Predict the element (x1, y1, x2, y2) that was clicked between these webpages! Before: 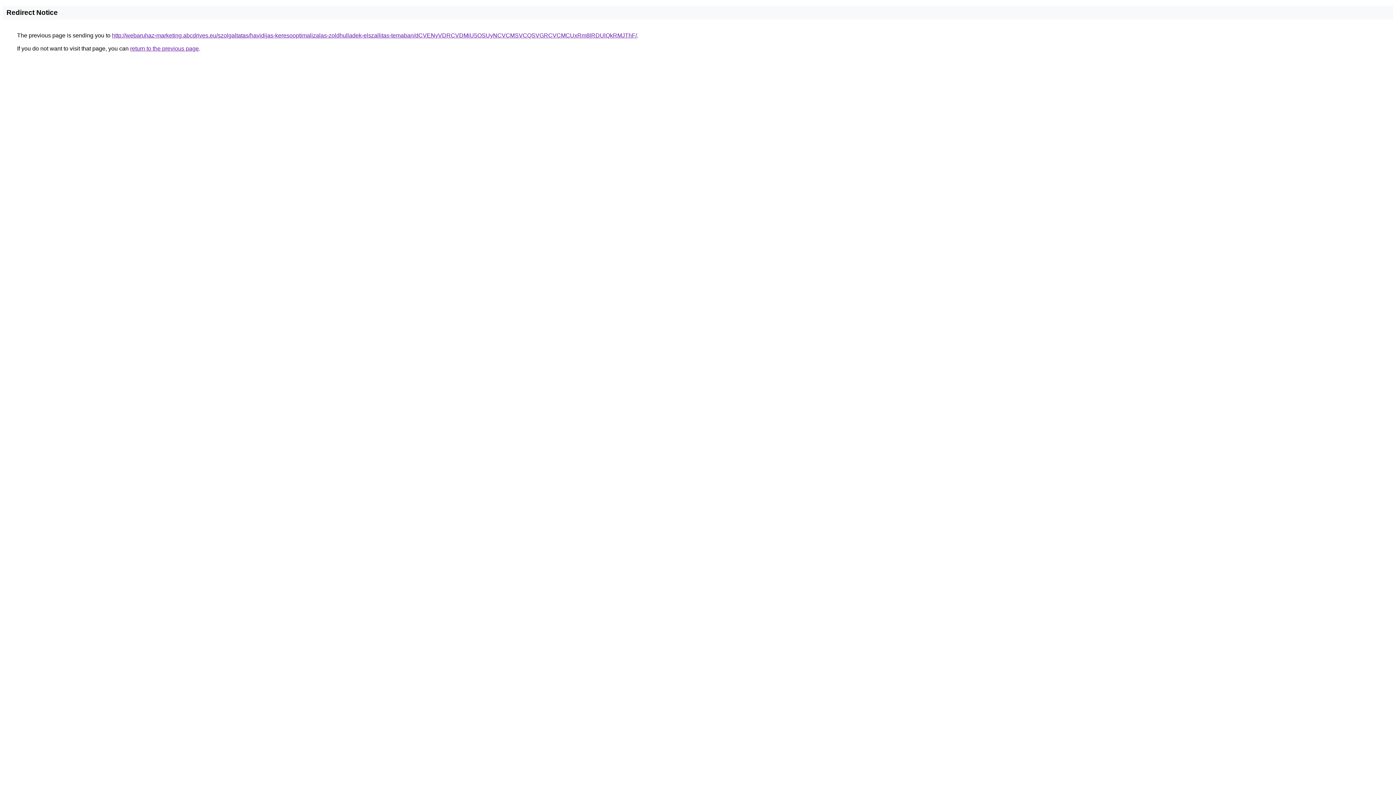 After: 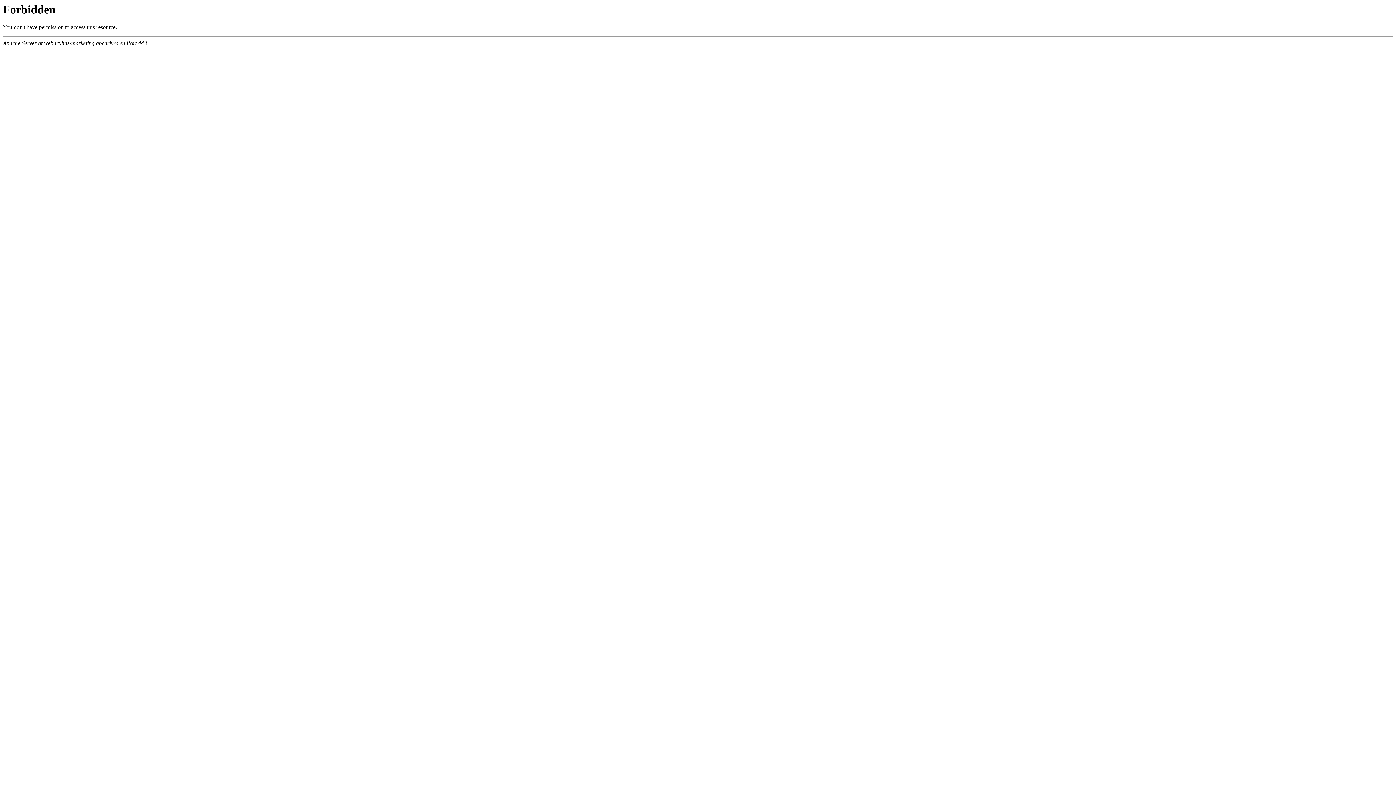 Action: bbox: (112, 32, 637, 38) label: http://webaruhaz-marketing.abcdrives.eu/szolgaltatas/havidijas-keresooptimalizalas-zoldhulladek-elszallitas-temaban/dCVENyVDRCVDMiU5OSUyNCVCMSVCQSVGRCVCMCUxRm8lRDUlQkRMJThF/